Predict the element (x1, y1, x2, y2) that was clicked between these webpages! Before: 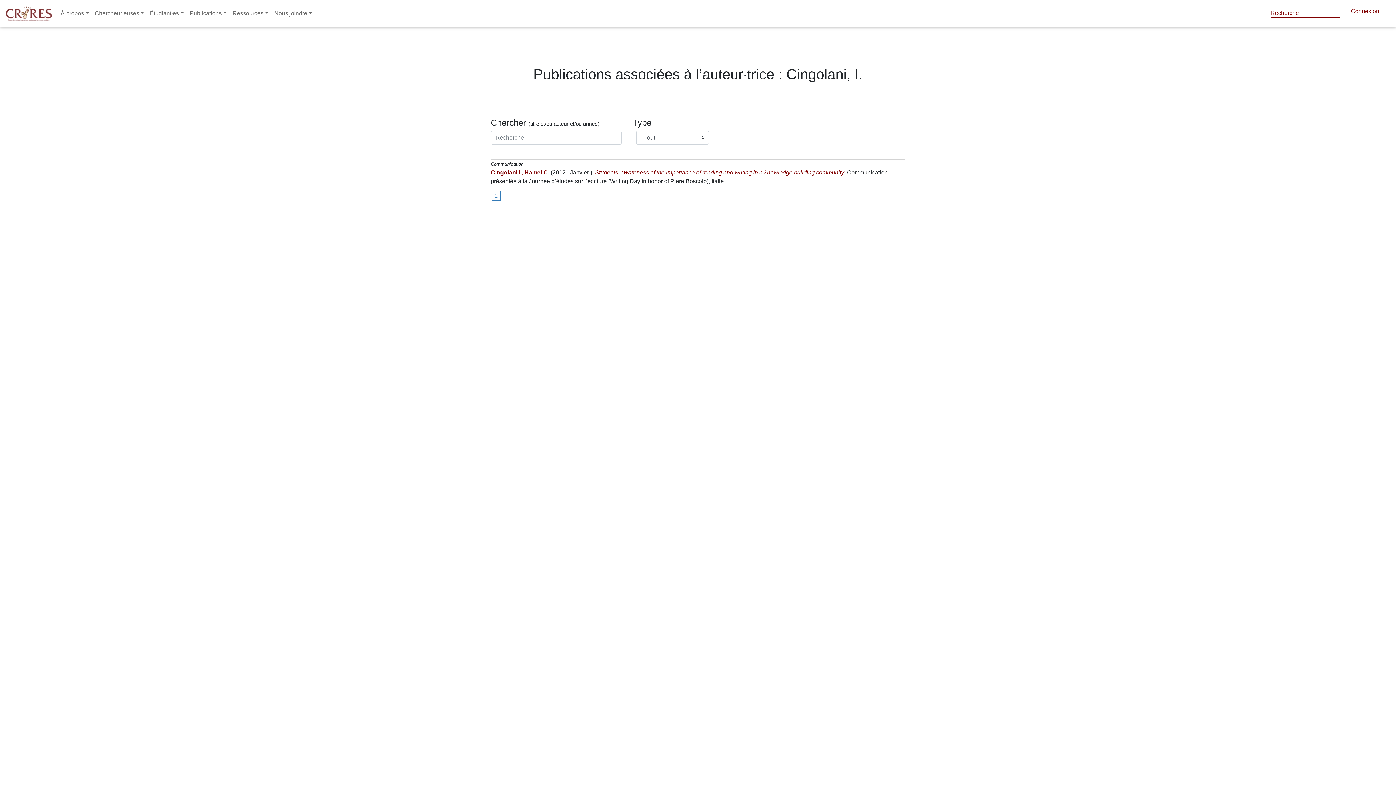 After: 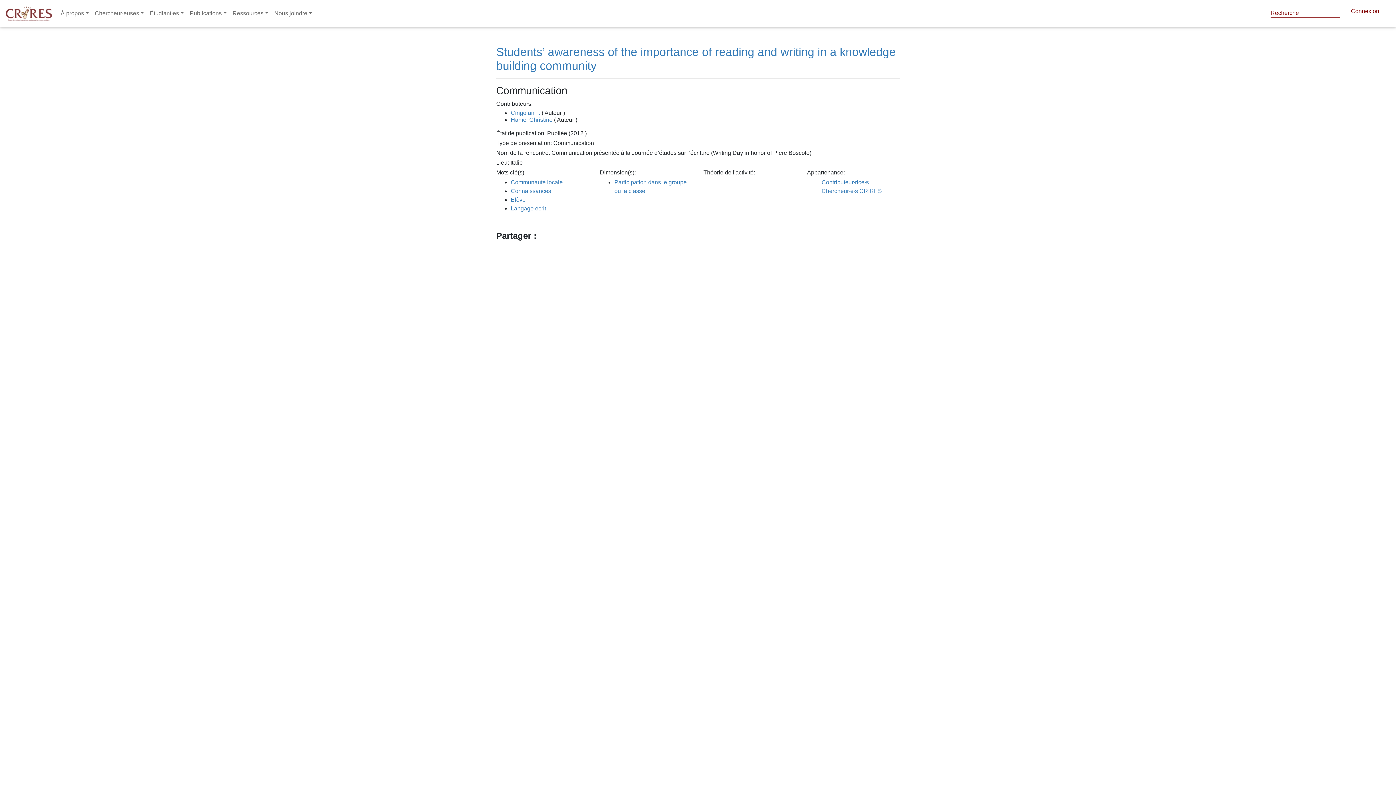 Action: label: Students’ awareness of the importance of reading and writing in a knowledge building community bbox: (595, 169, 844, 175)